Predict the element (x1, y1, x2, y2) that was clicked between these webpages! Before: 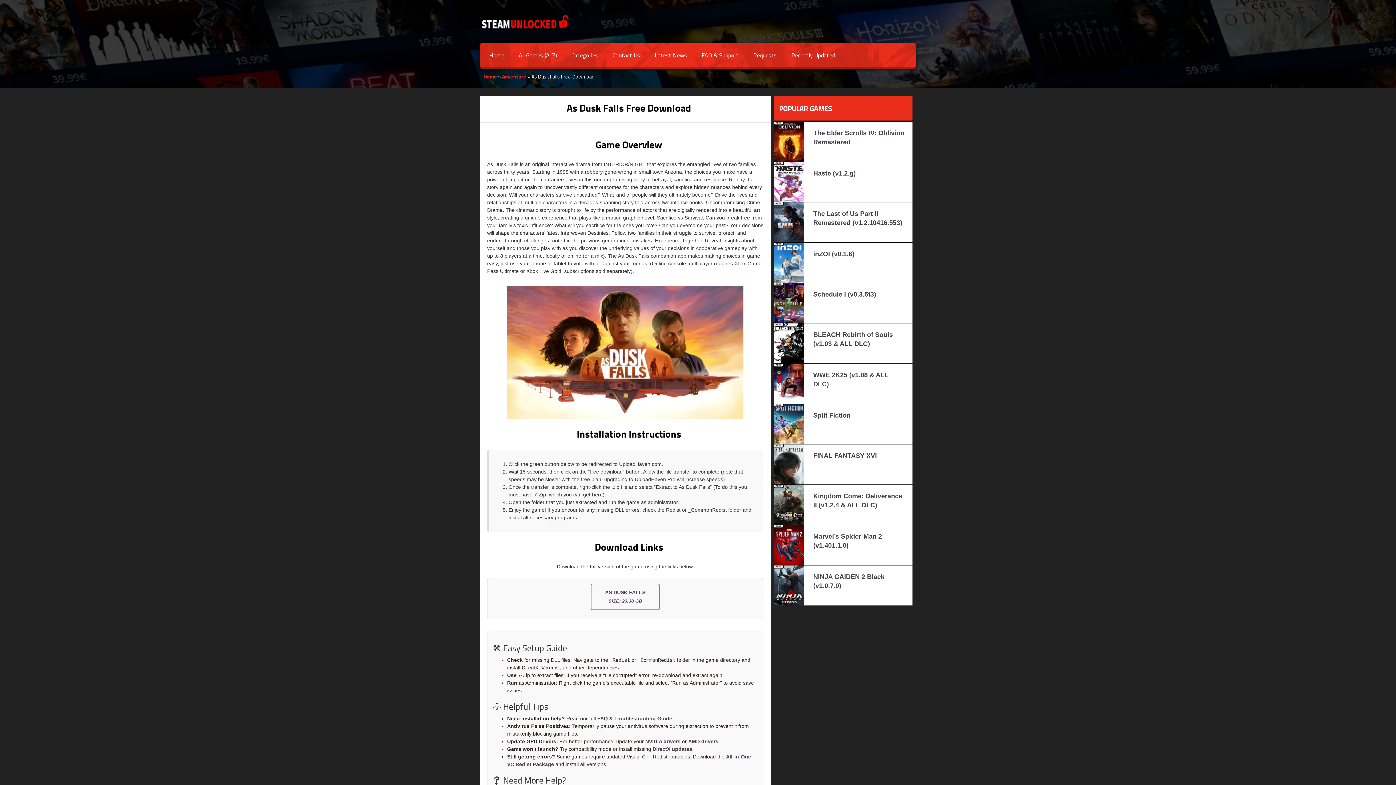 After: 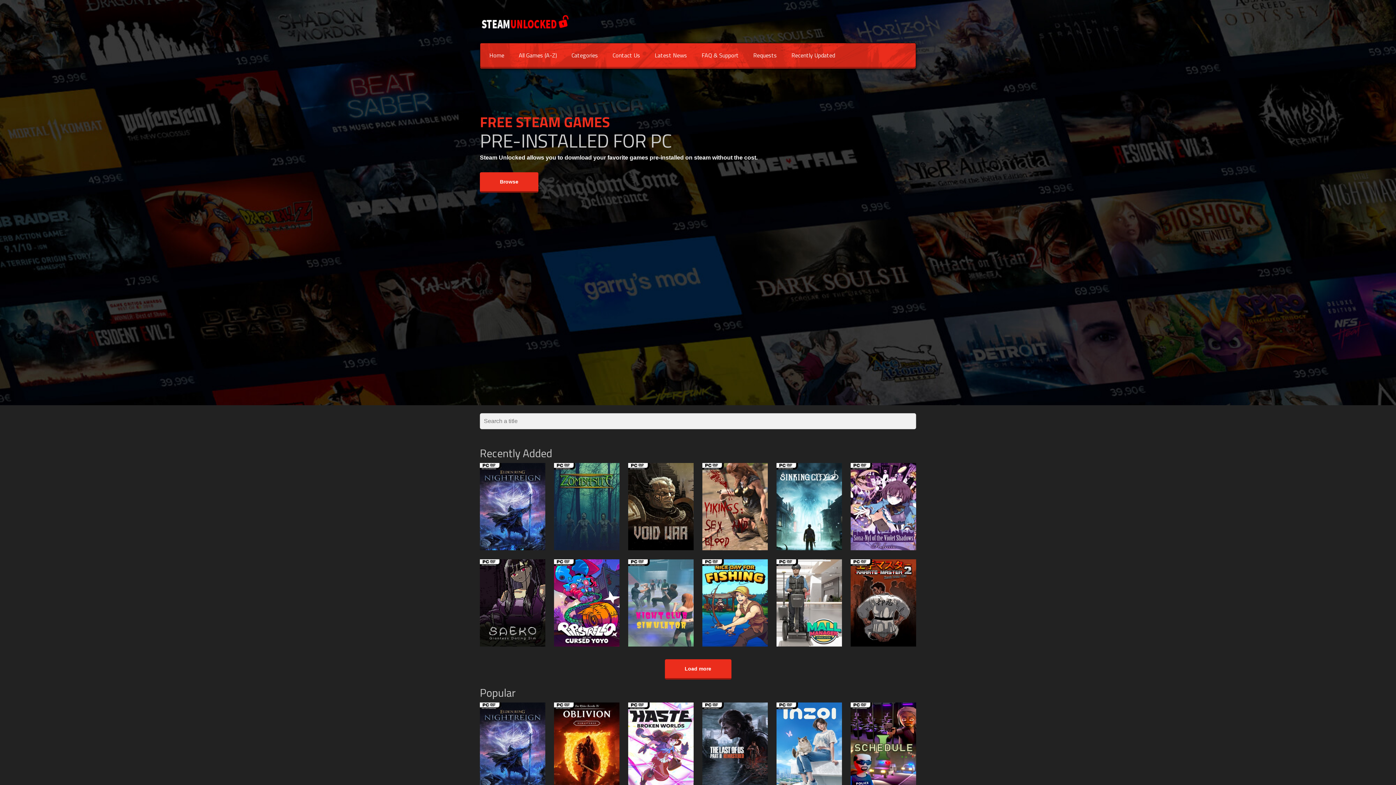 Action: label: Home bbox: (482, 50, 511, 59)